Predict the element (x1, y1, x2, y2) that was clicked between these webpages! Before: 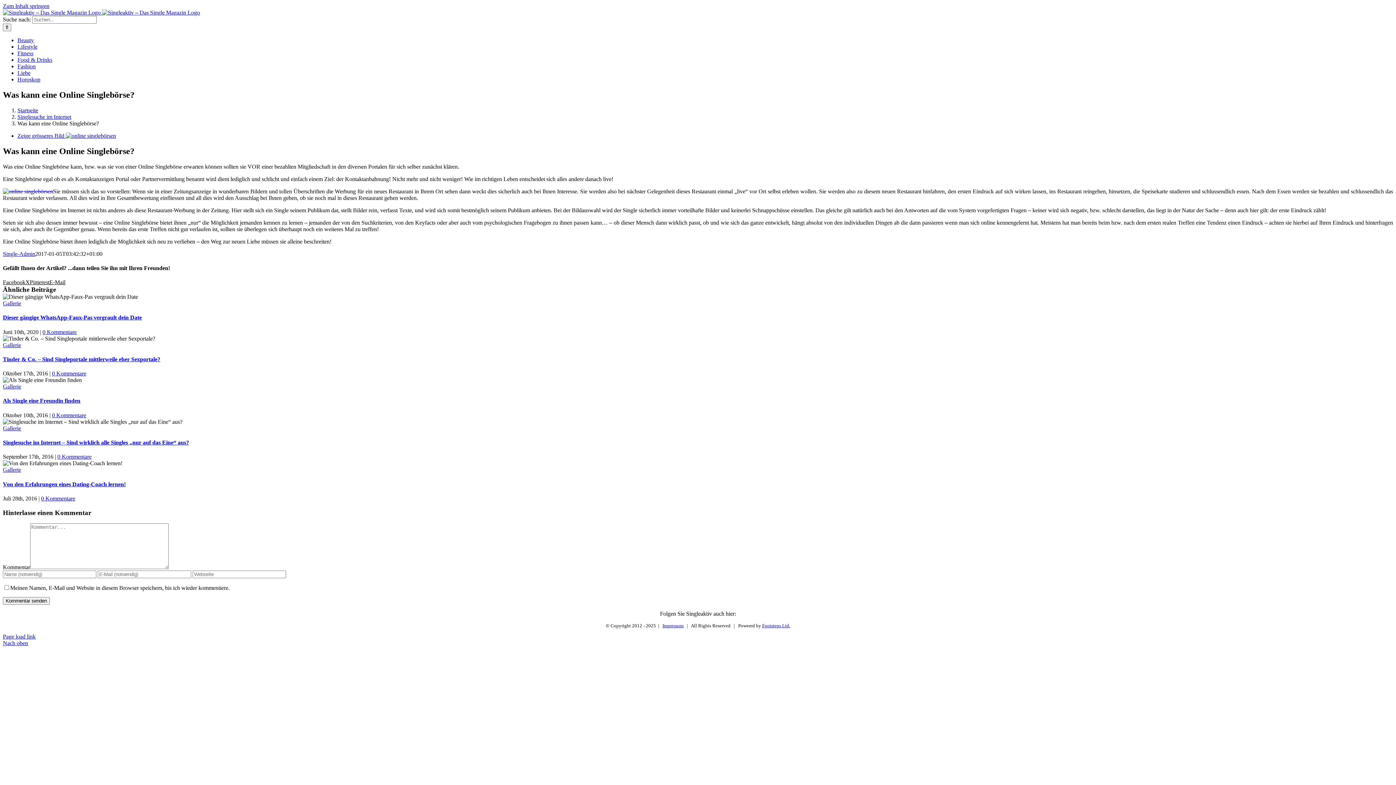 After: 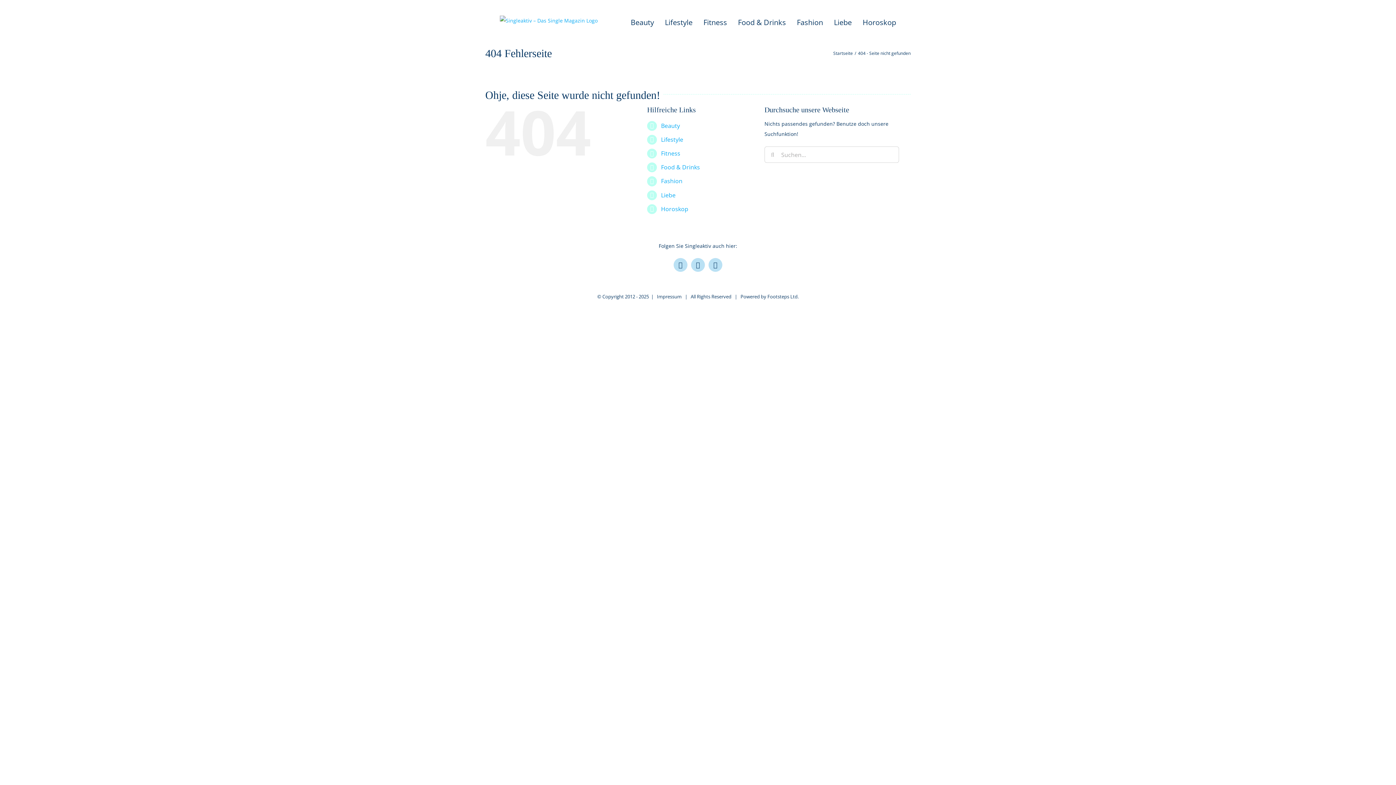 Action: bbox: (2, 188, 53, 194)